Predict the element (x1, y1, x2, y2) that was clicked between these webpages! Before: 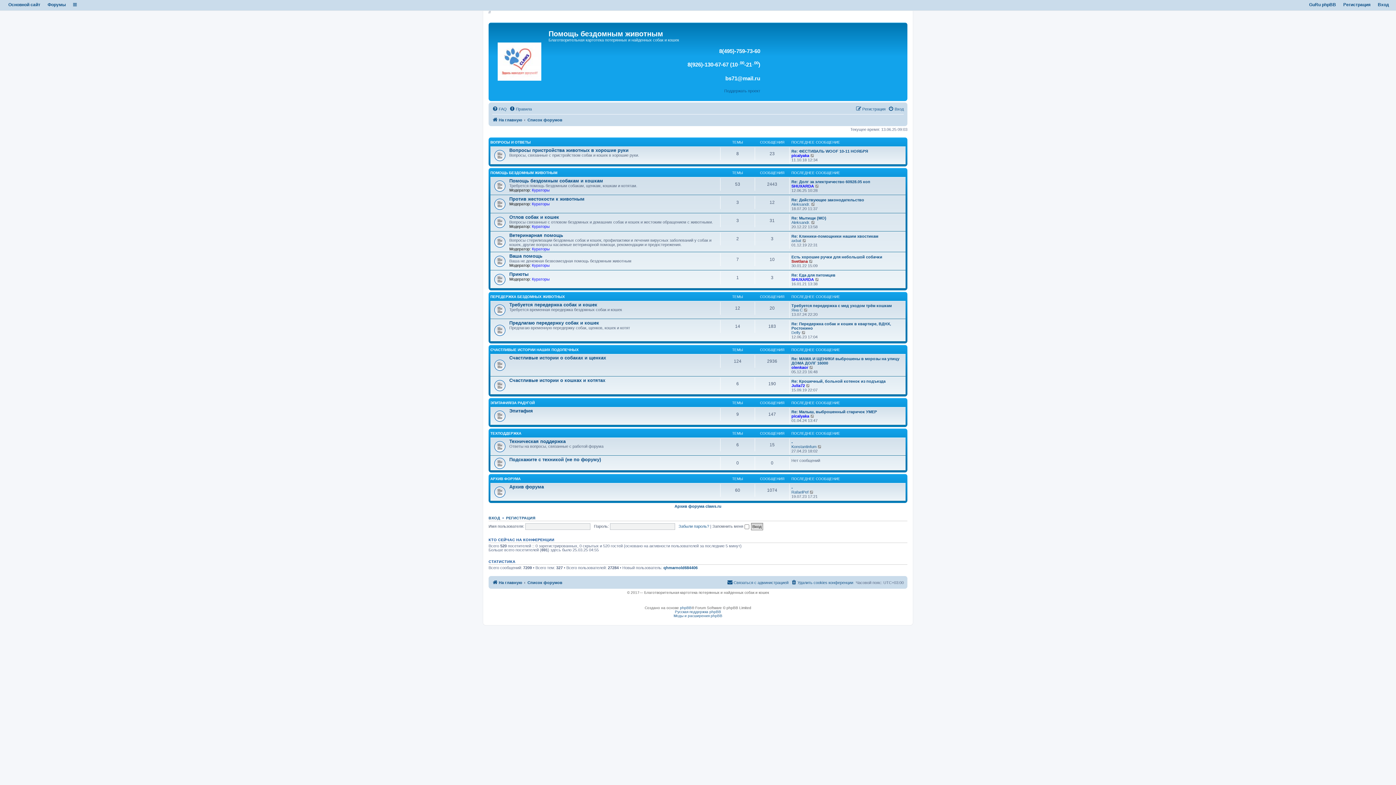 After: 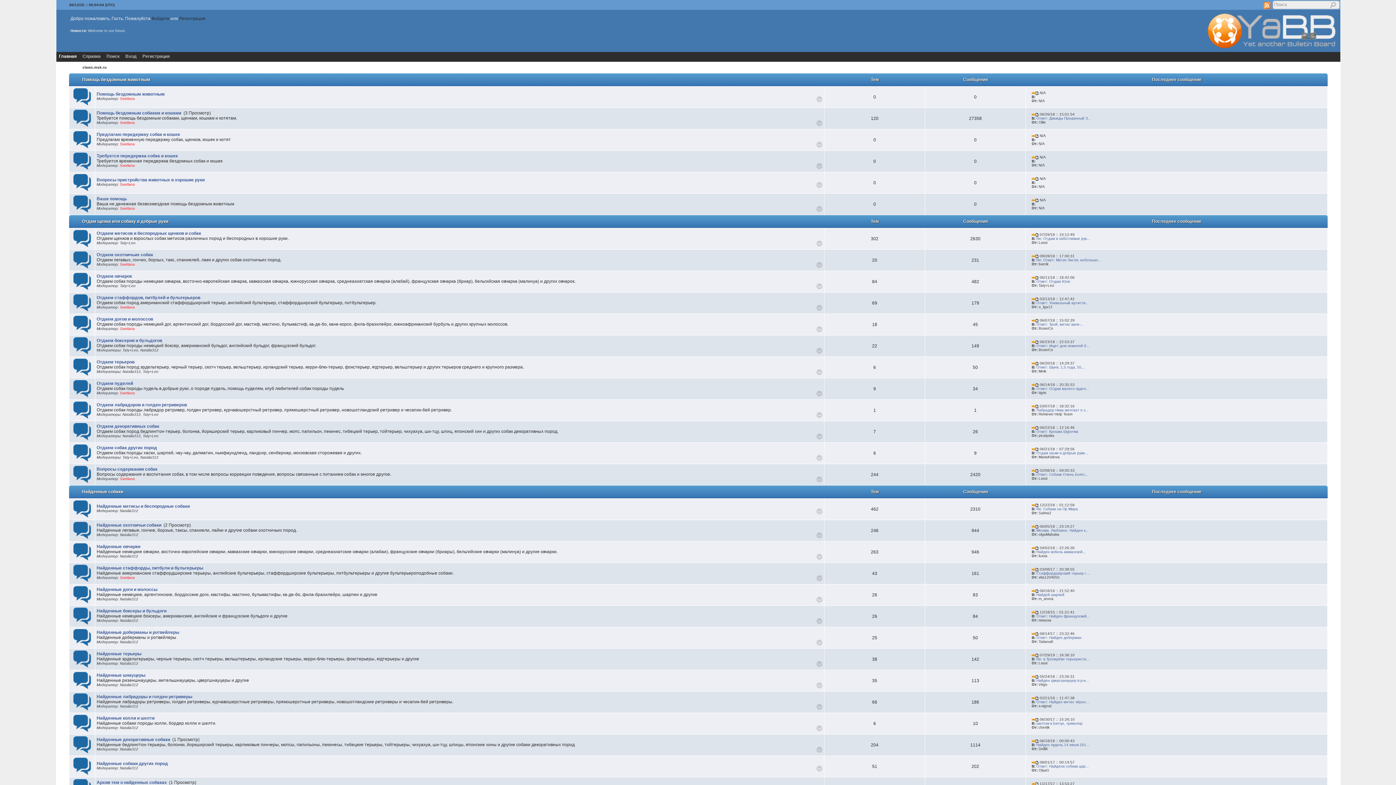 Action: label: Архив форума claws.ru bbox: (674, 504, 721, 508)